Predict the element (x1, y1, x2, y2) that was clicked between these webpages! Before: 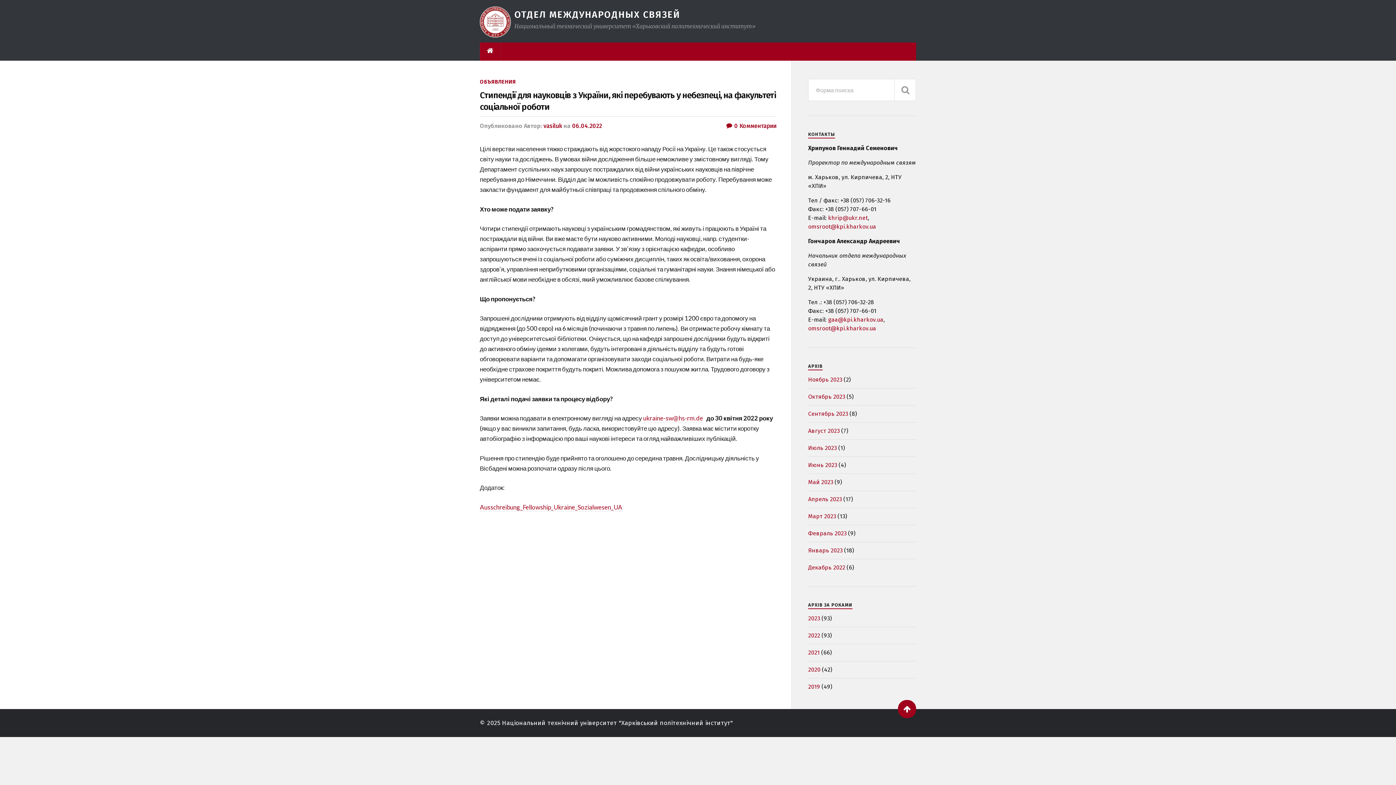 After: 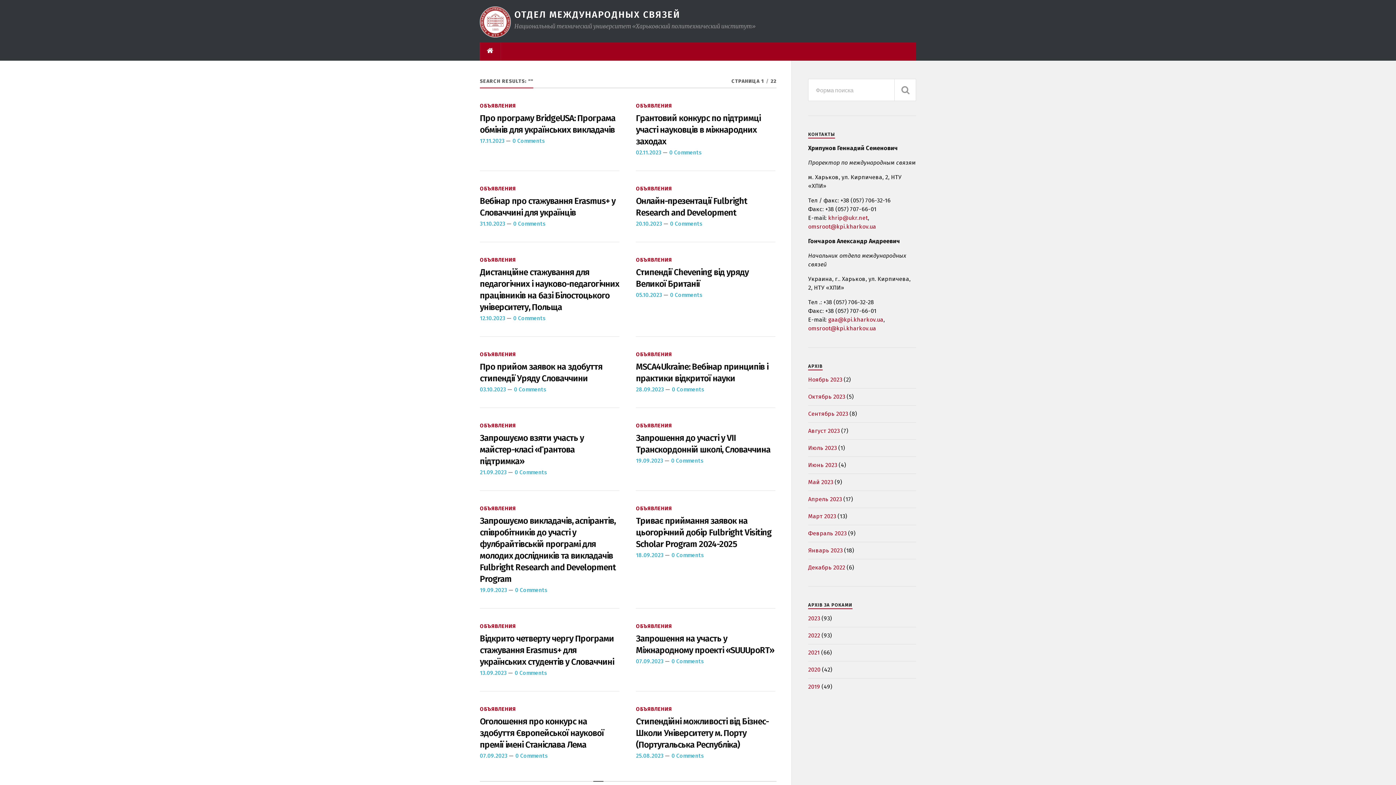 Action: bbox: (894, 78, 916, 101)